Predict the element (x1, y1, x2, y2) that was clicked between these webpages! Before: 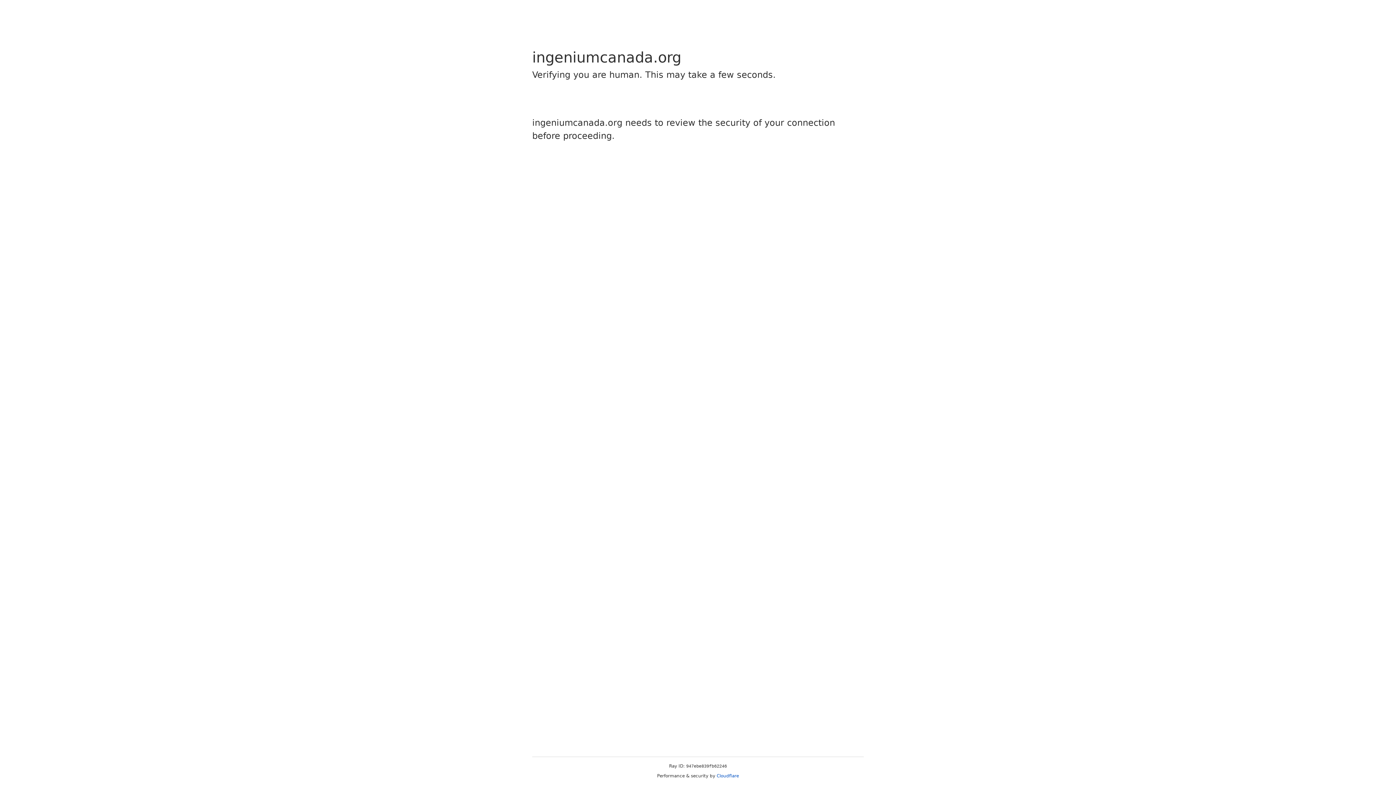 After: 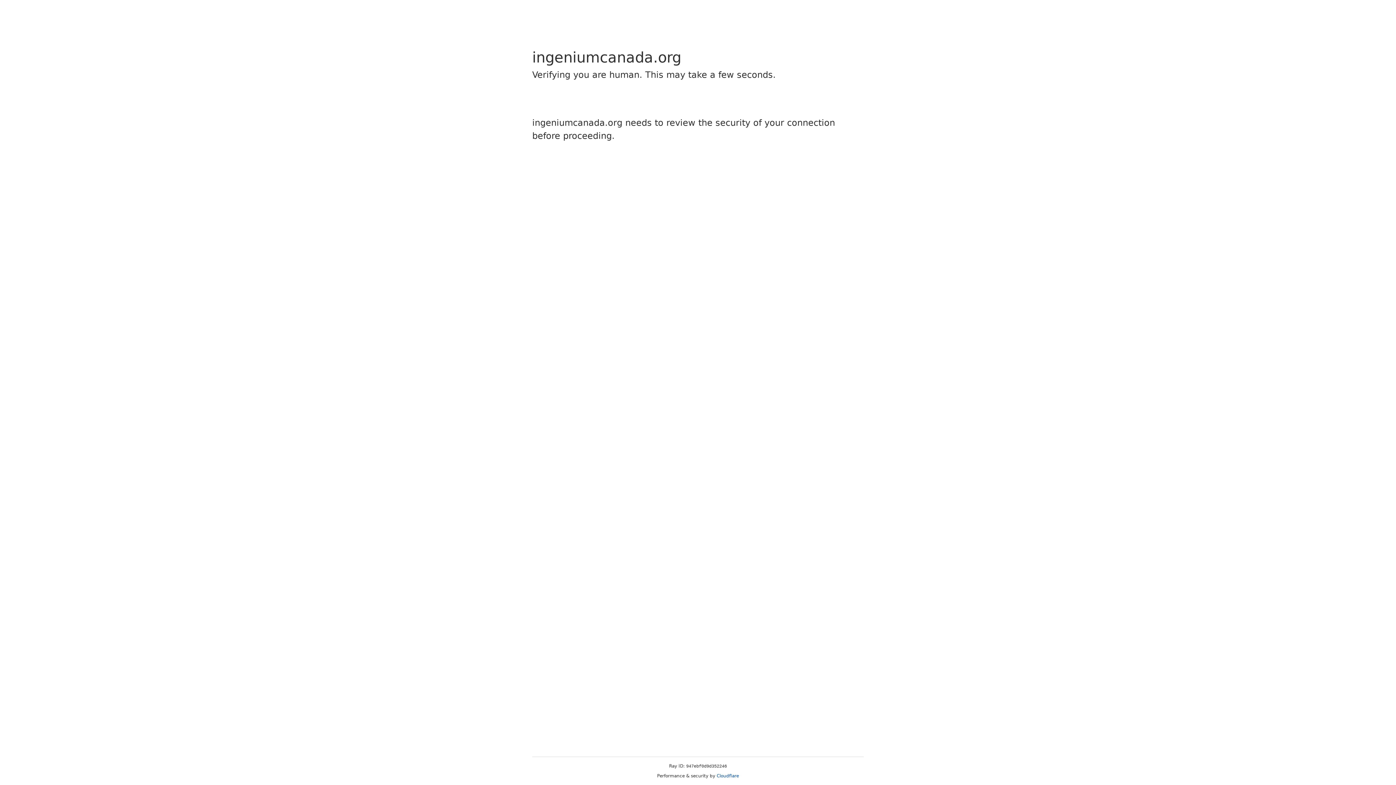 Action: label: Cloudflare bbox: (716, 773, 739, 778)